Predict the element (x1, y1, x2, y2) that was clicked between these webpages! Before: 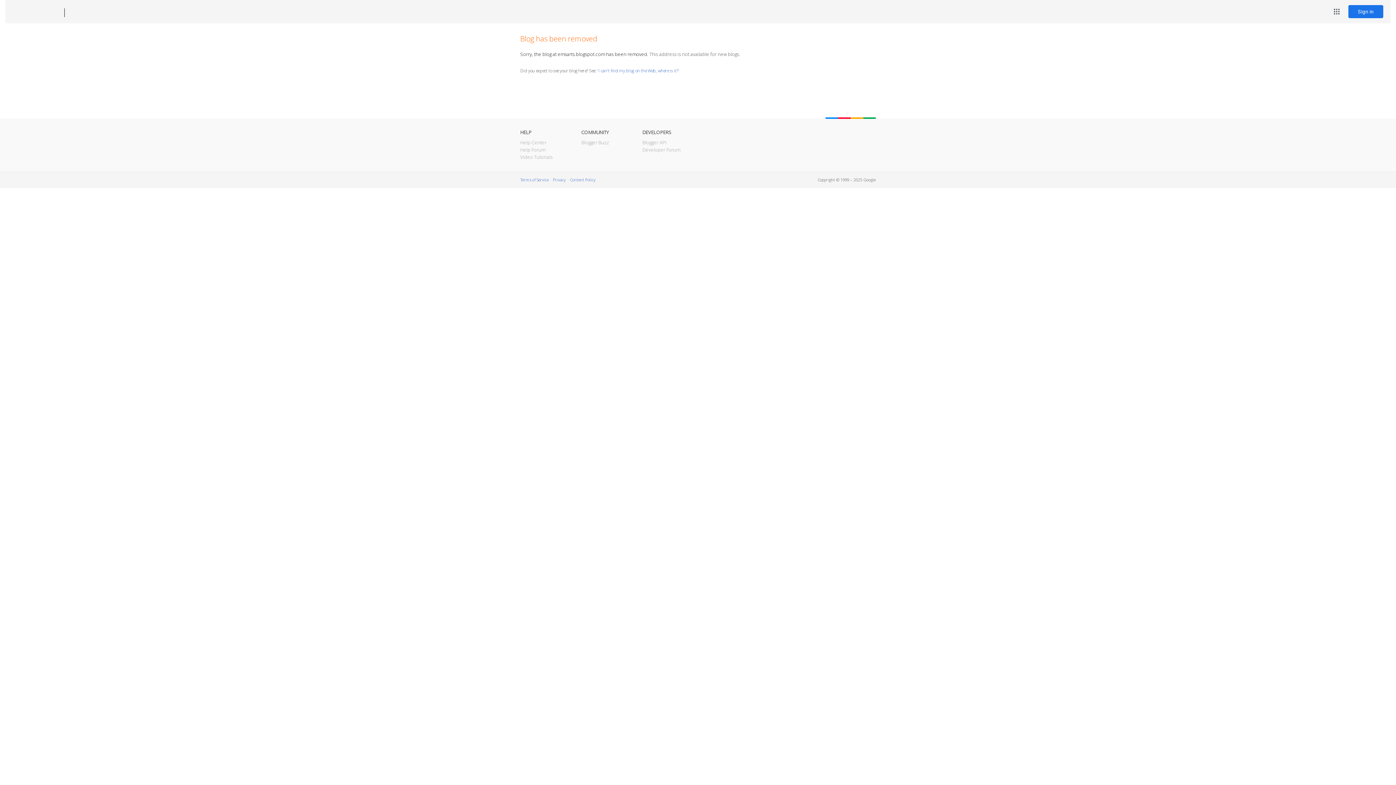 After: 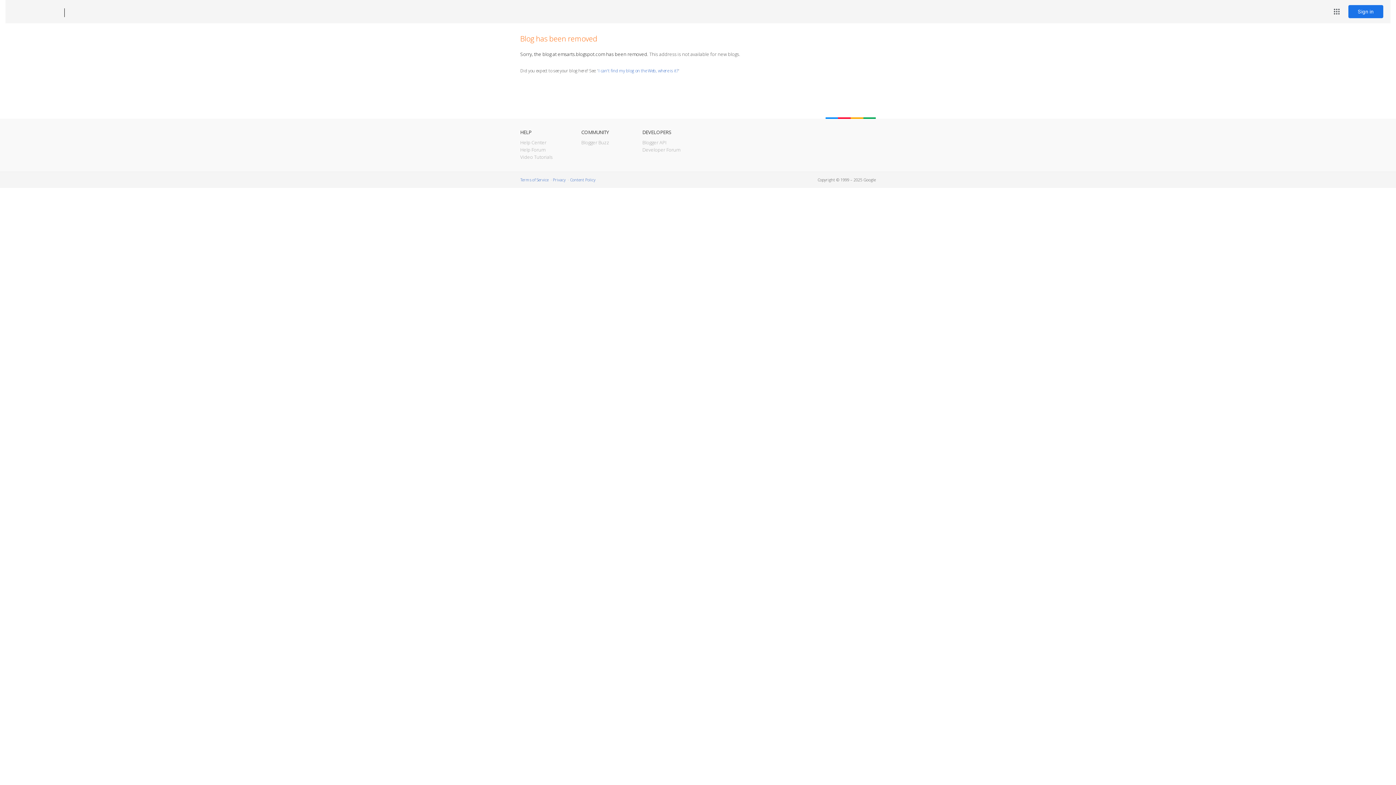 Action: label: Blogger bbox: (12, 7, 53, 17)